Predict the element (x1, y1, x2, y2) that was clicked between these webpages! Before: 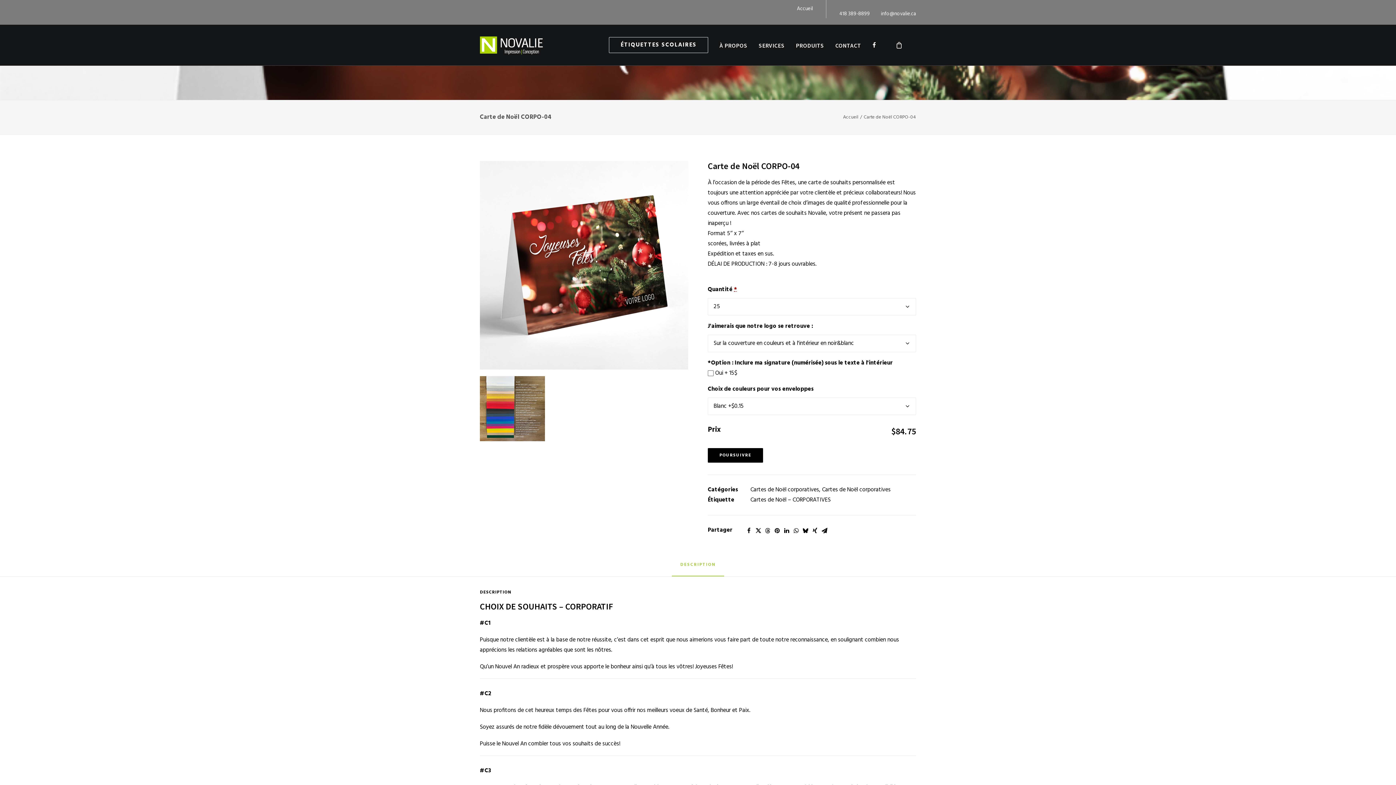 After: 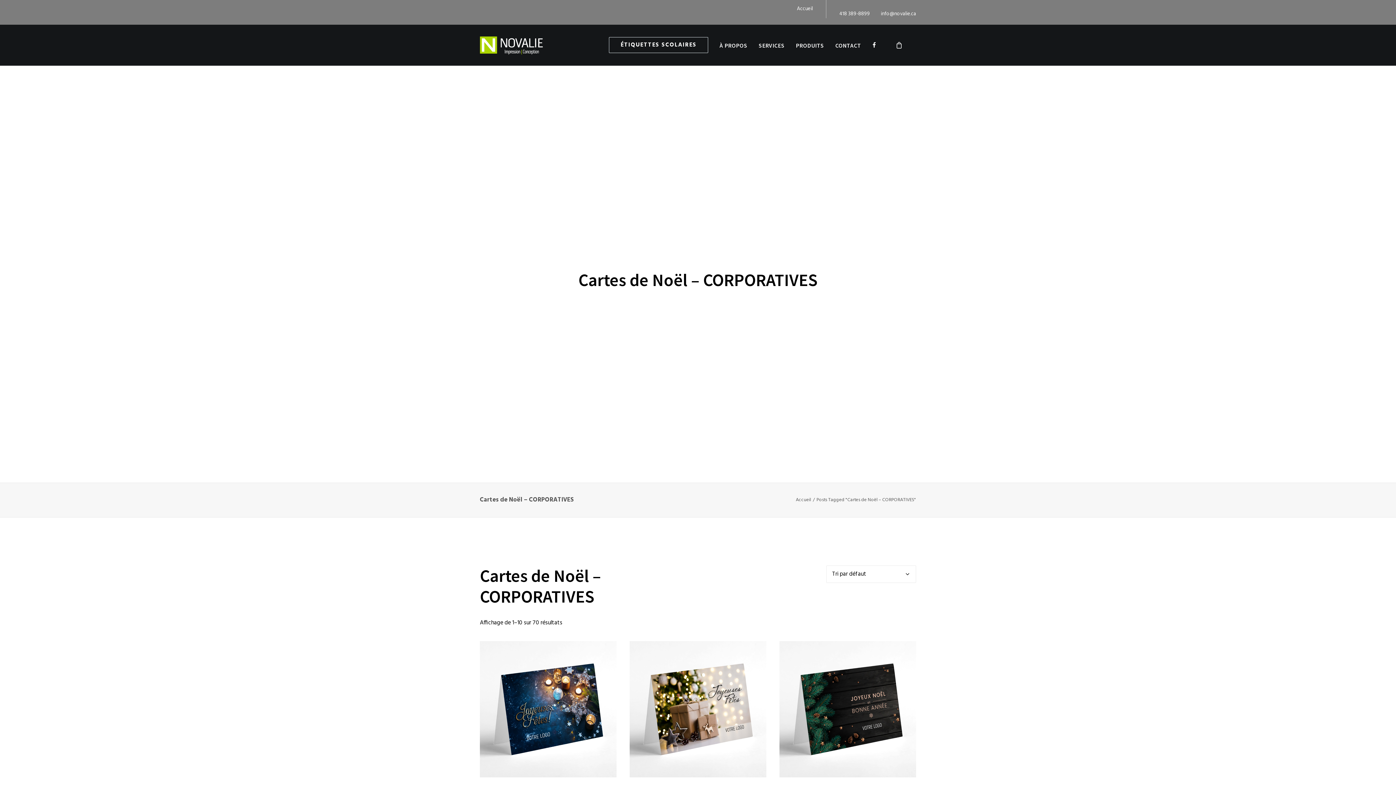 Action: bbox: (750, 471, 830, 481) label: Cartes de Noël – CORPORATIVES